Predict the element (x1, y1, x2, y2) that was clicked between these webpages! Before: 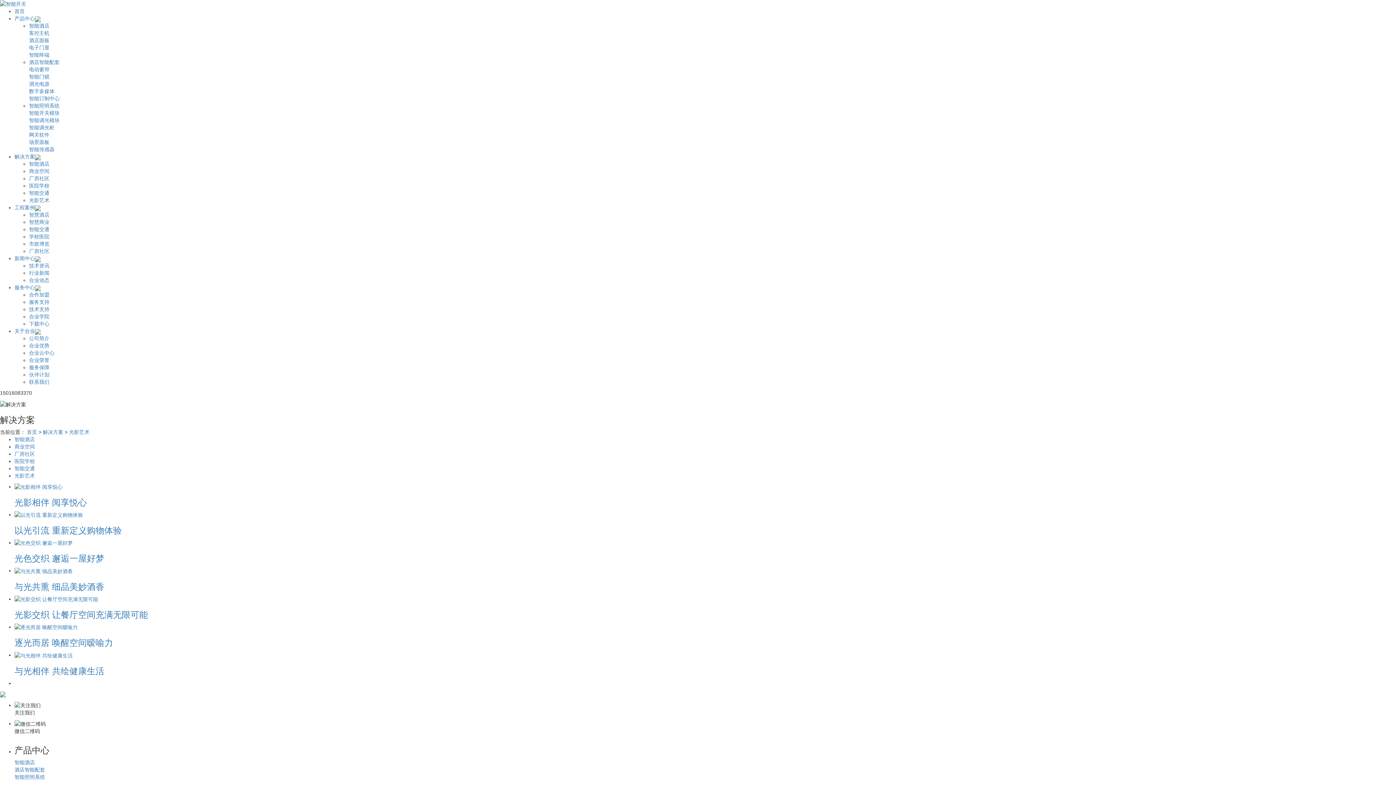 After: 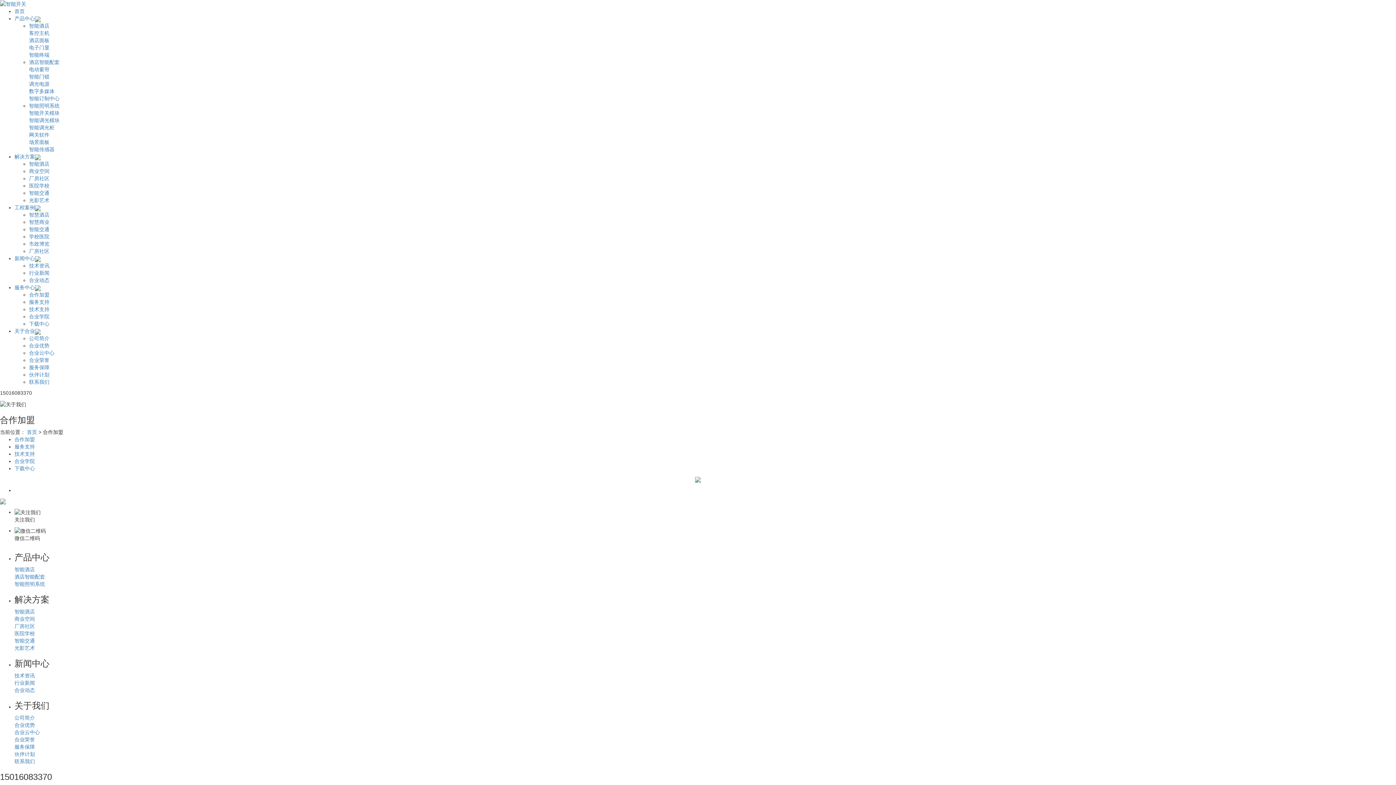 Action: label: 合作加盟 bbox: (29, 292, 49, 297)